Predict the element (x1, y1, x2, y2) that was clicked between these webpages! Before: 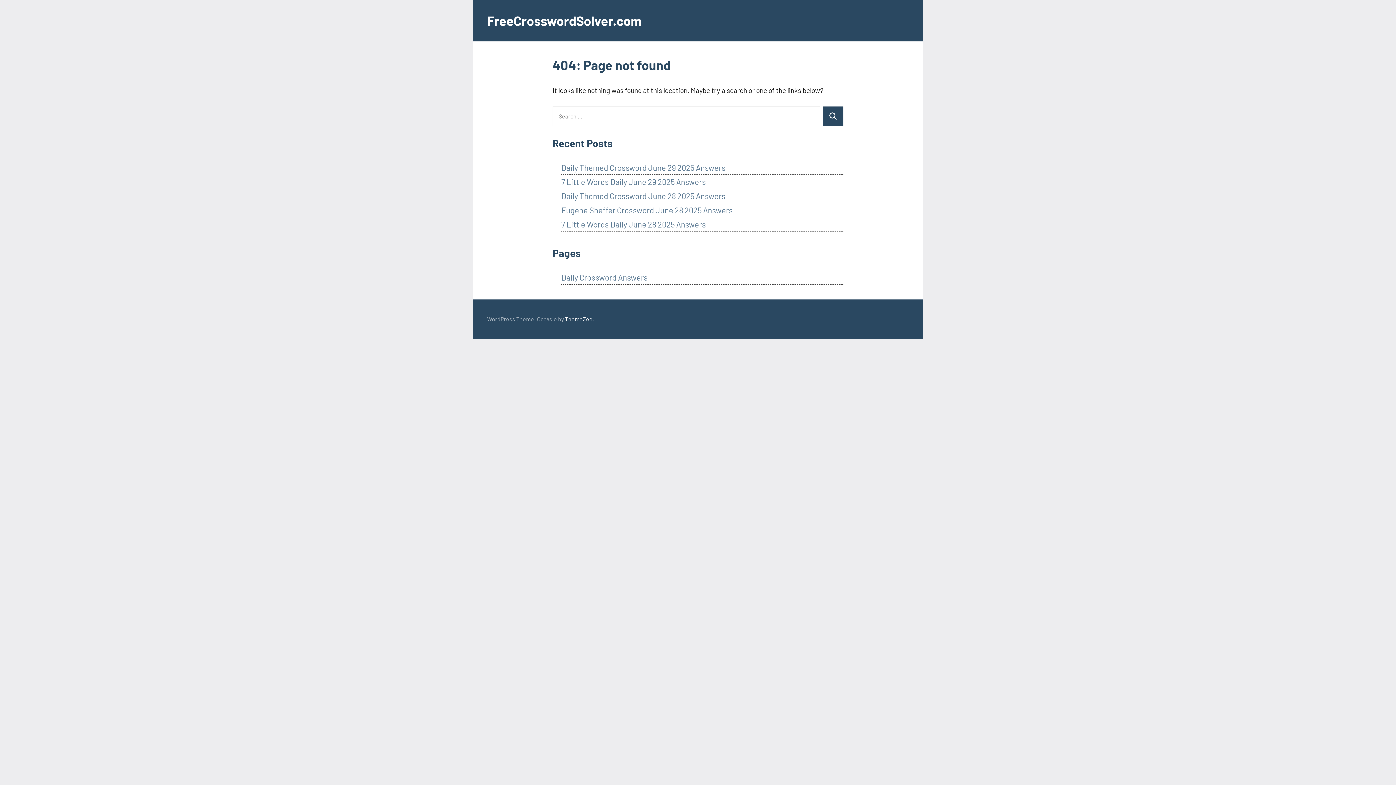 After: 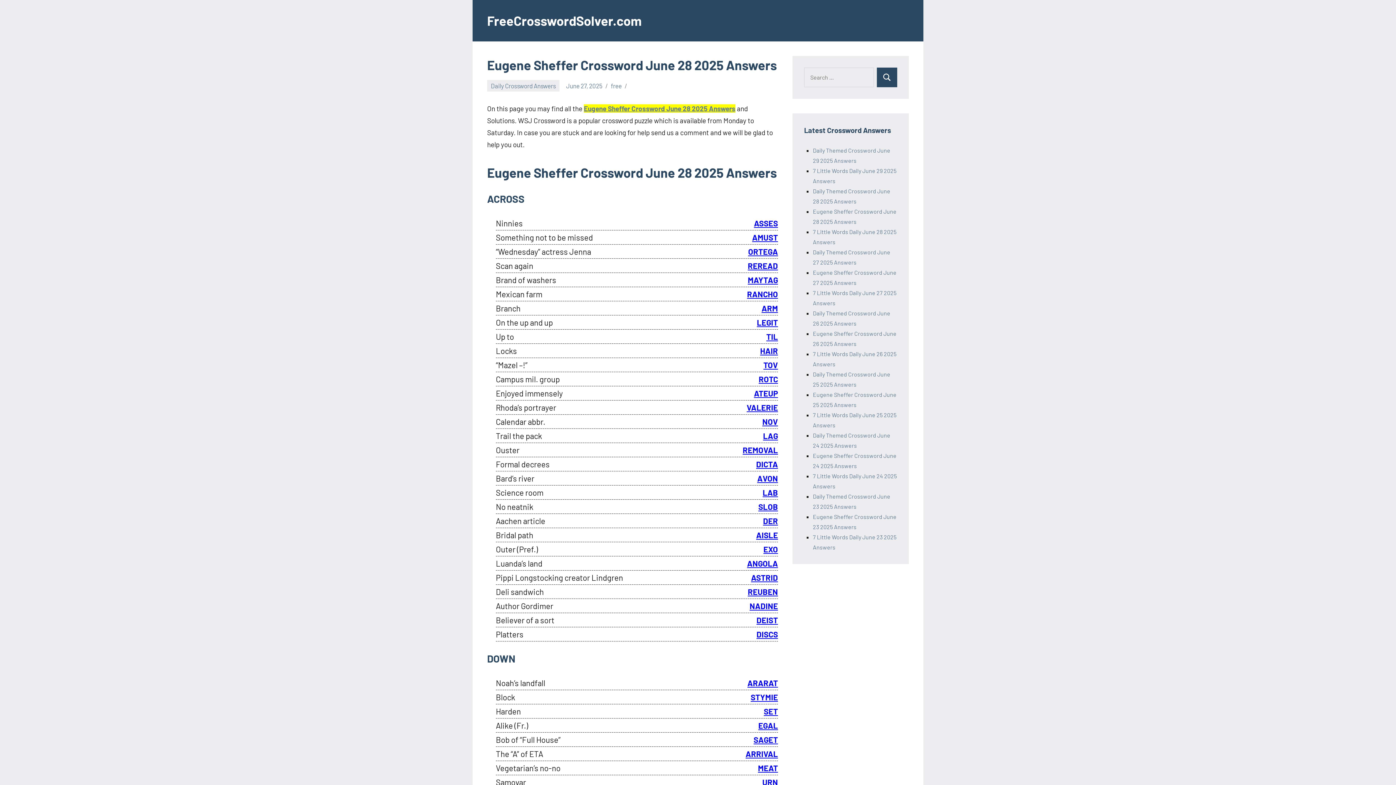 Action: bbox: (561, 205, 733, 214) label: Eugene Sheffer Crossword June 28 2025 Answers